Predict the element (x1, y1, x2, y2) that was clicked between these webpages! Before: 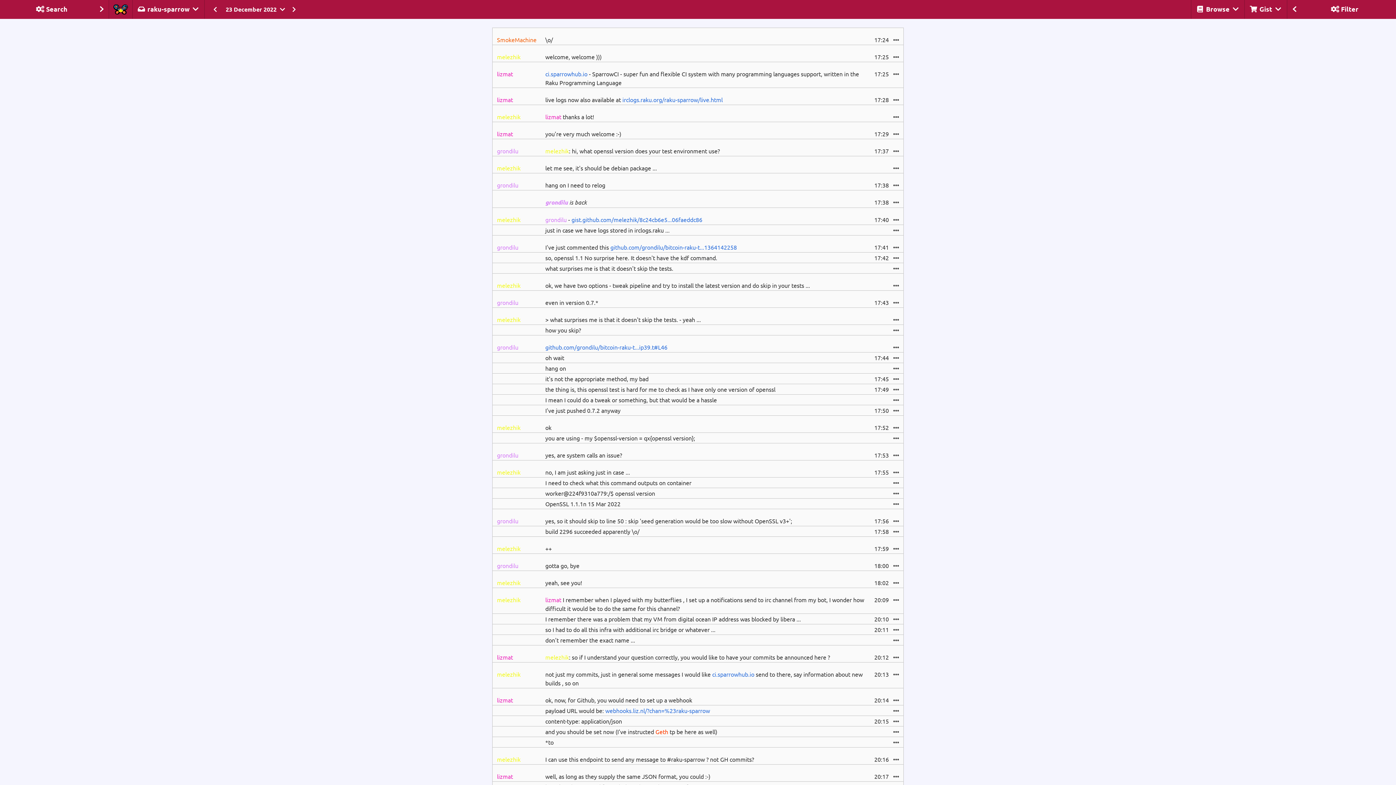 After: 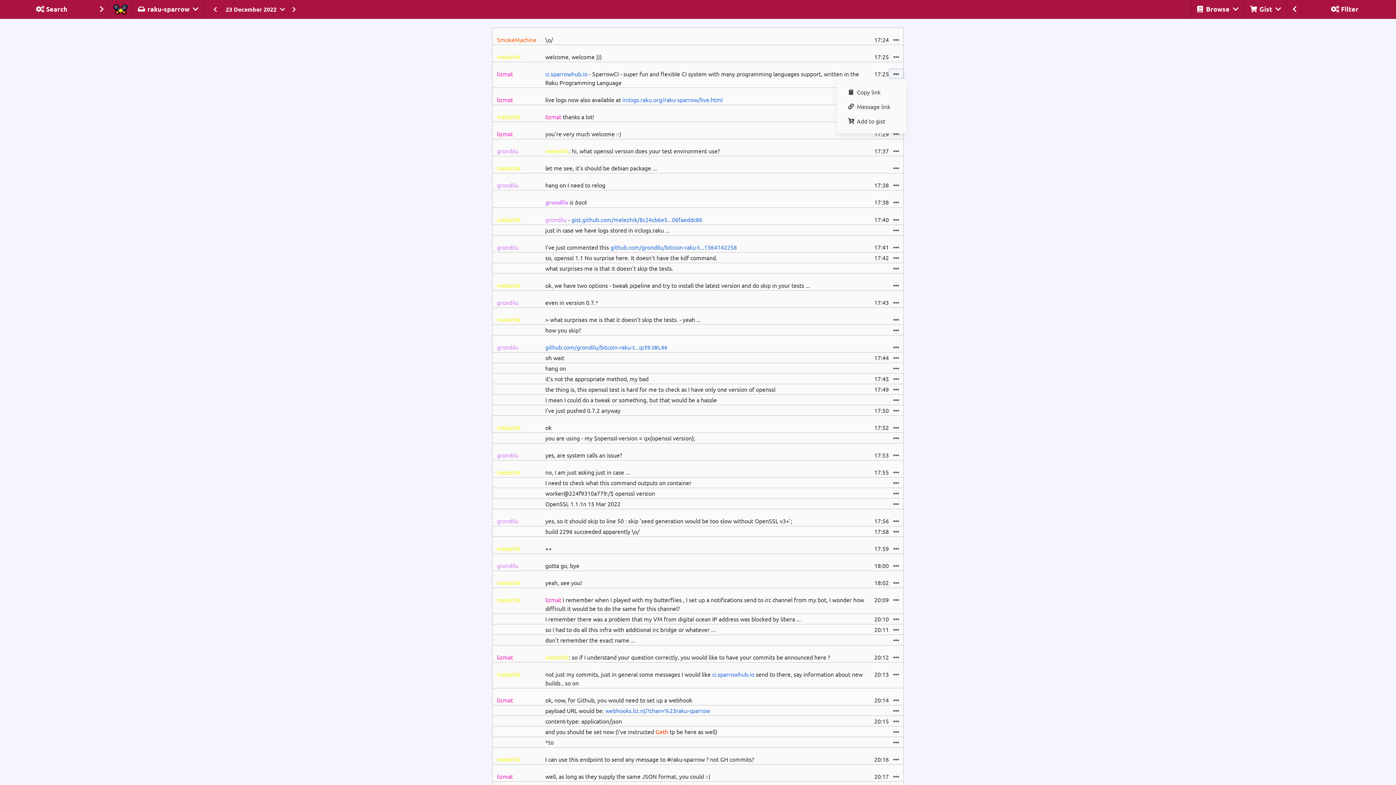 Action: bbox: (889, 69, 903, 78)